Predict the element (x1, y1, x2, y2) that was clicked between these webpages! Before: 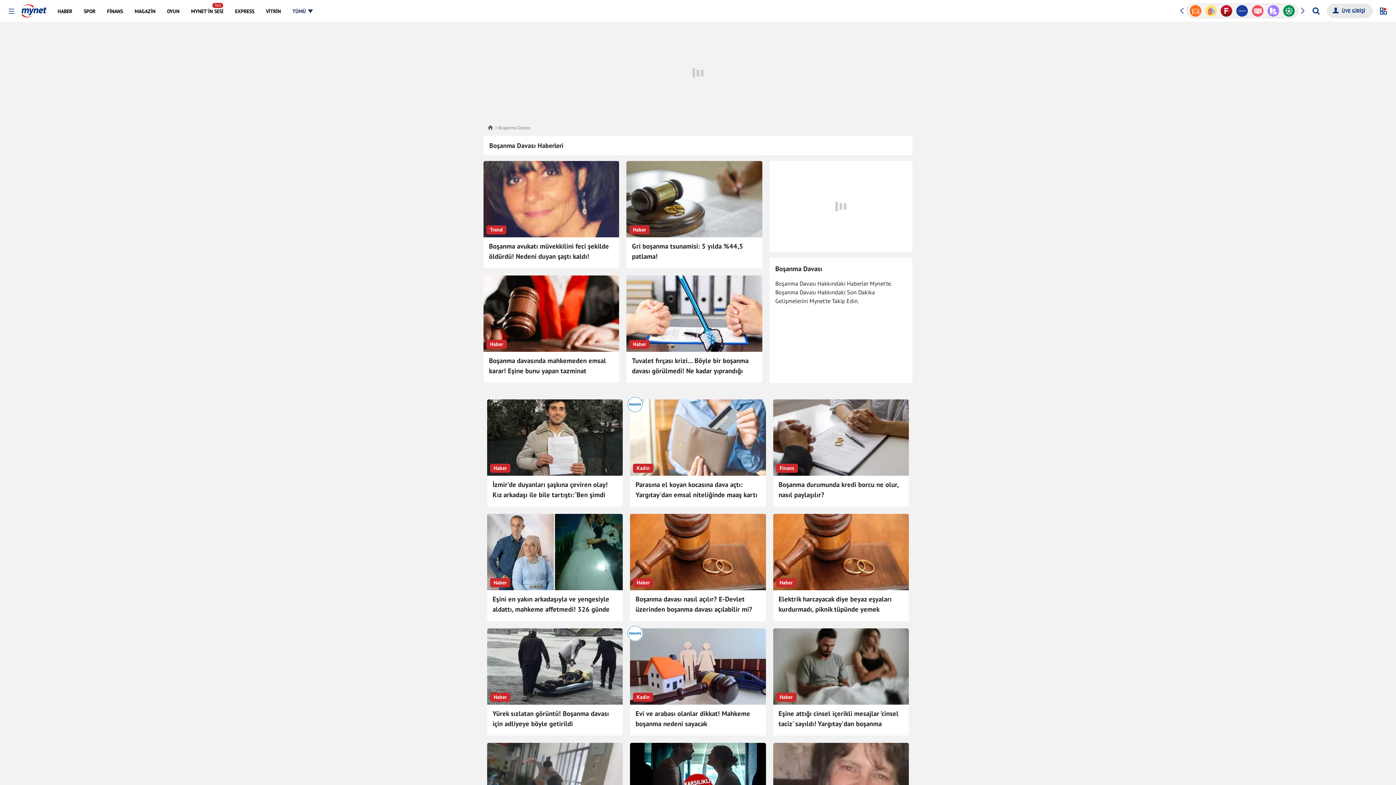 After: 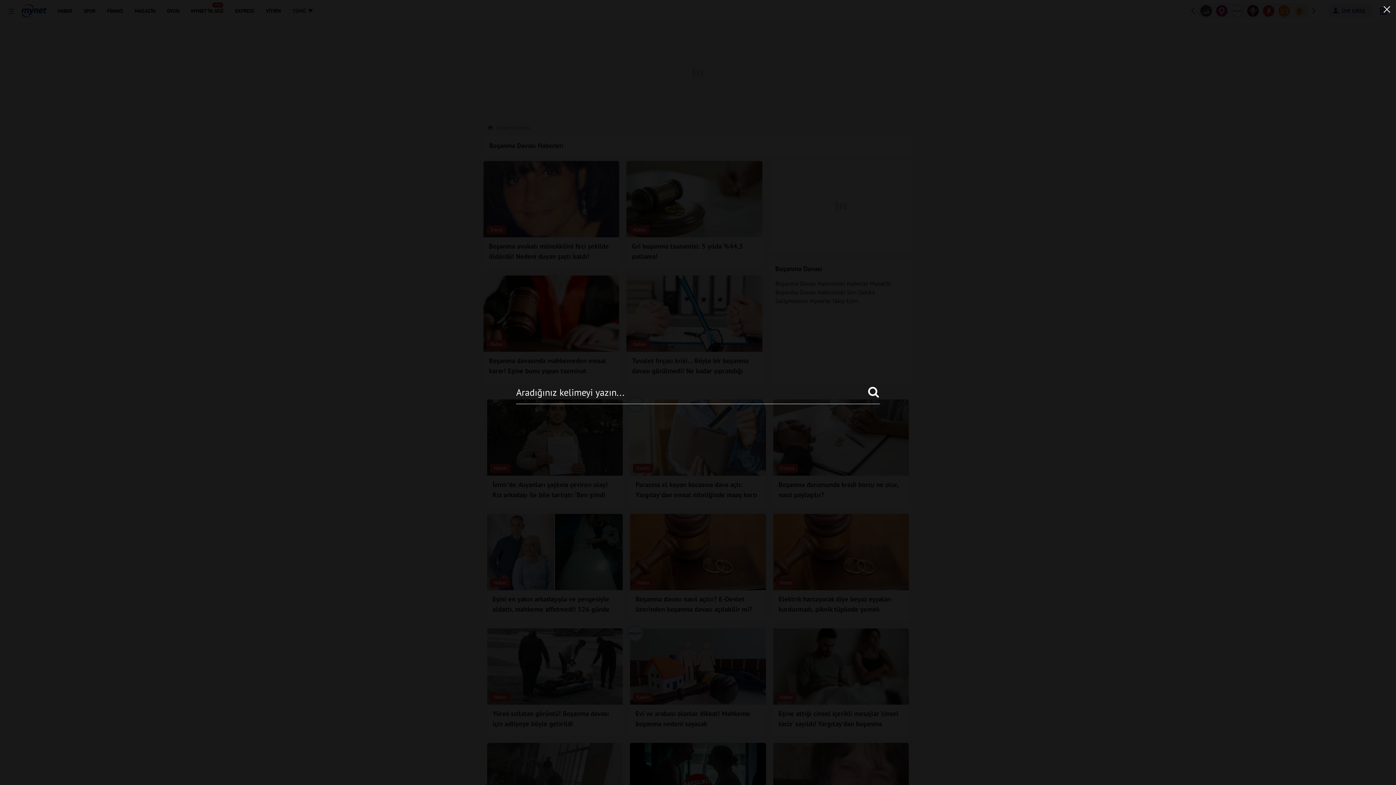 Action: bbox: (1311, 1, 1321, 20) label: Arama yap